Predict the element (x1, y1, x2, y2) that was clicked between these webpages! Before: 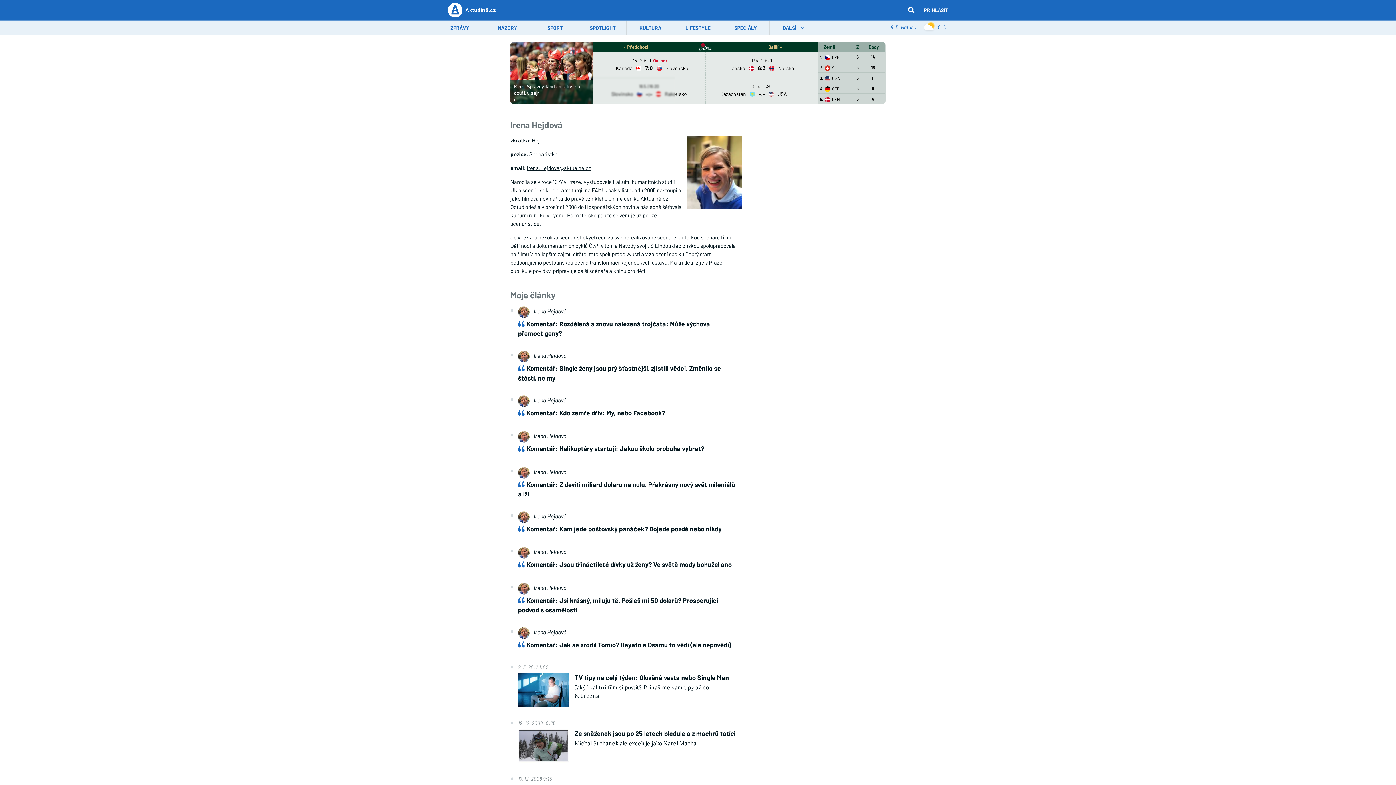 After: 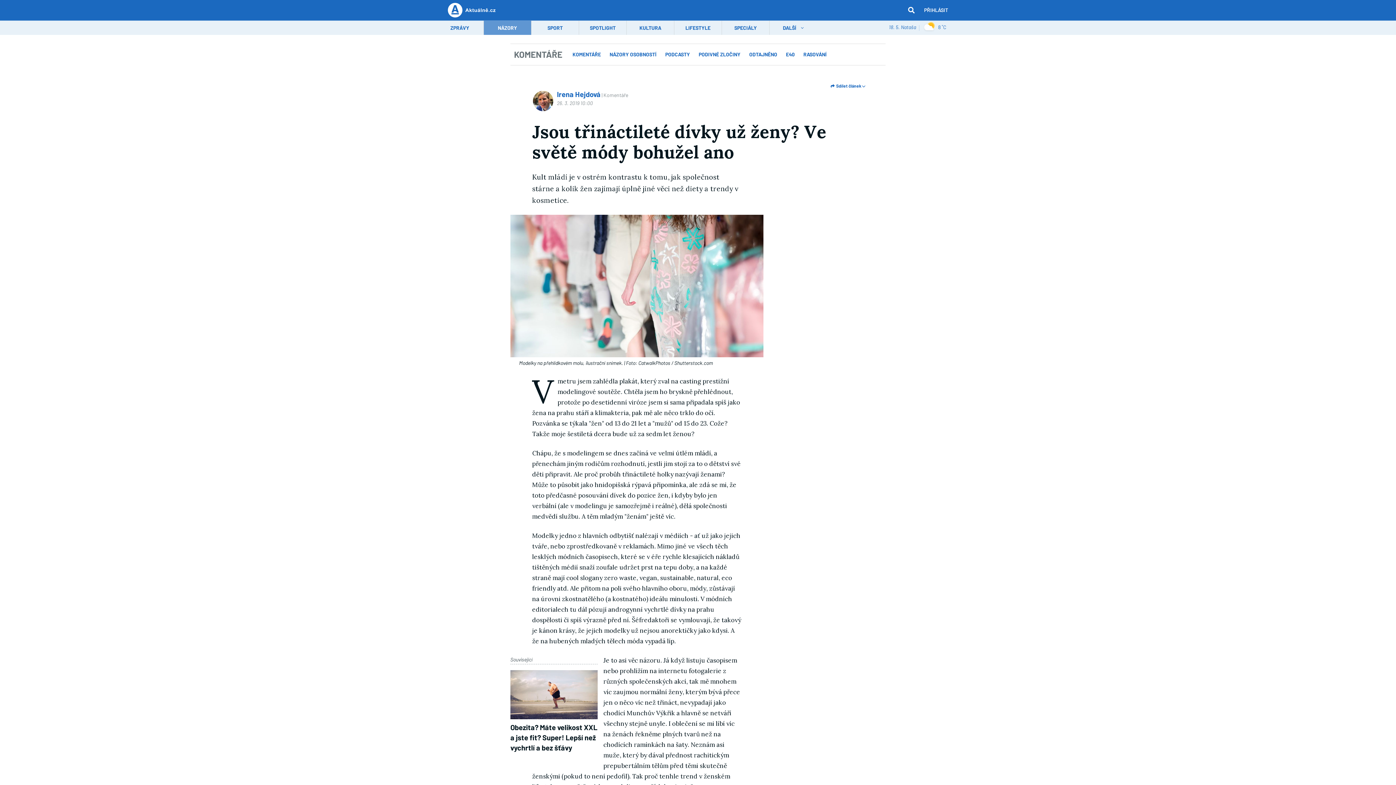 Action: bbox: (518, 547, 736, 570) label:  Irena Hejdová
 Komentář: Jsou třináctileté dívky už ženy? Ve světě módy bohužel ano